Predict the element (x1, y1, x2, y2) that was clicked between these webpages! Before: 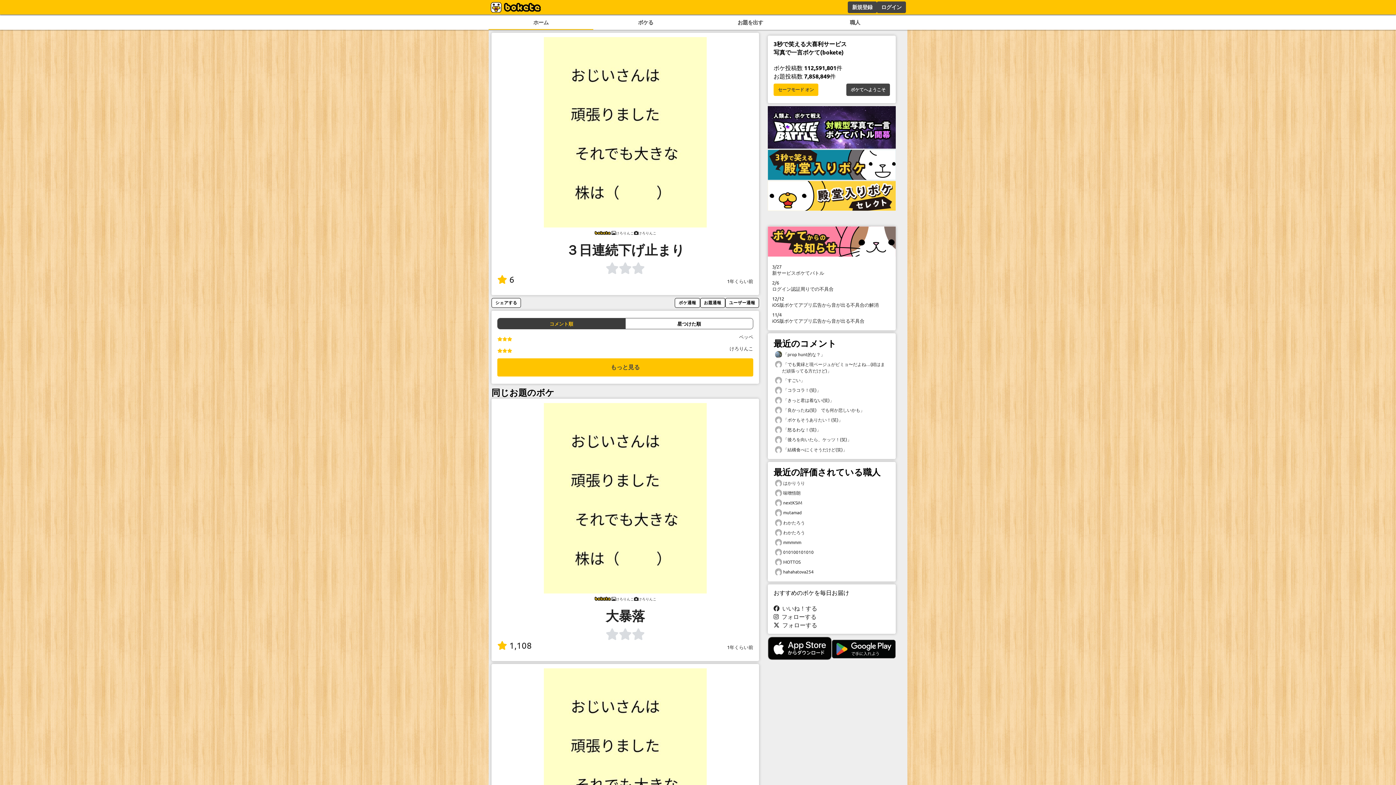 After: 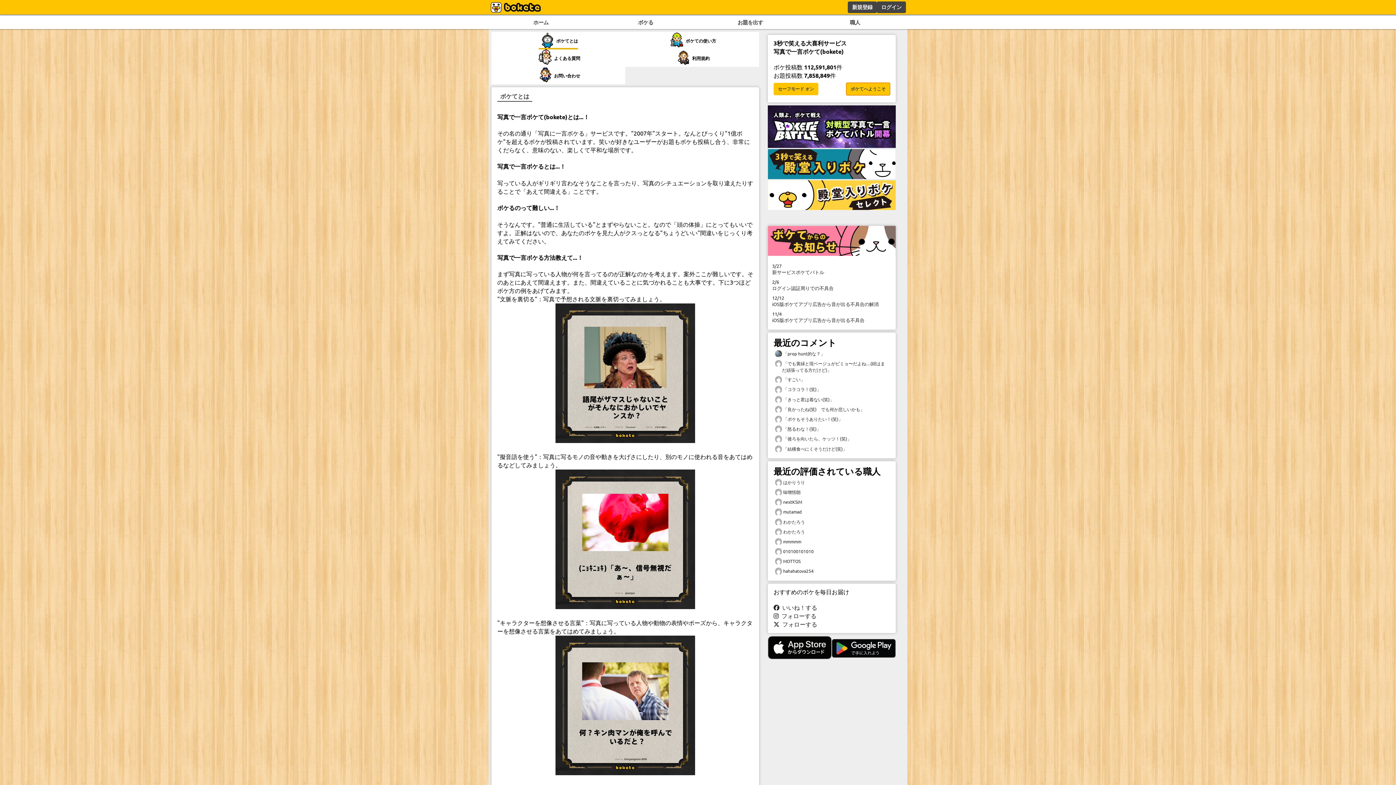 Action: label: ボケてへようこそ bbox: (846, 80, 890, 98)